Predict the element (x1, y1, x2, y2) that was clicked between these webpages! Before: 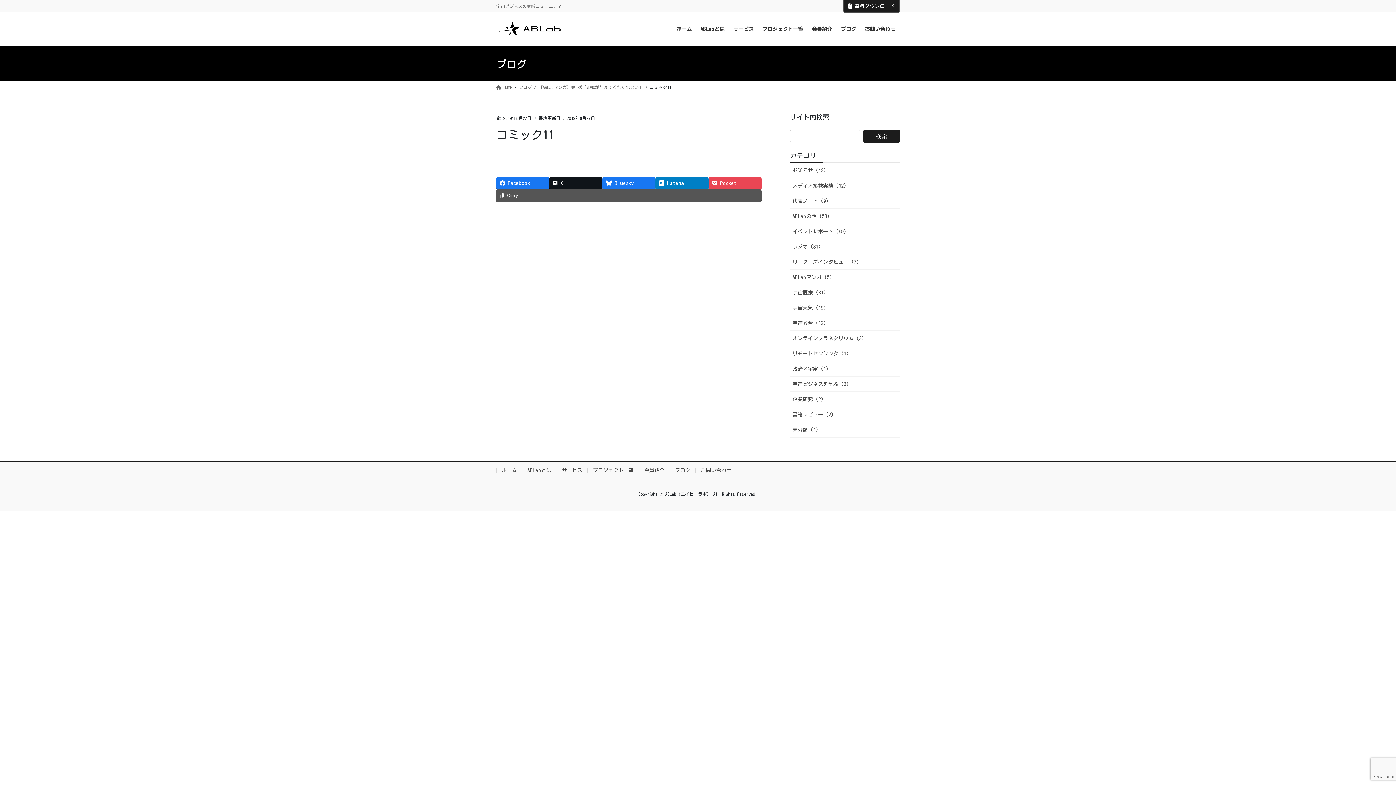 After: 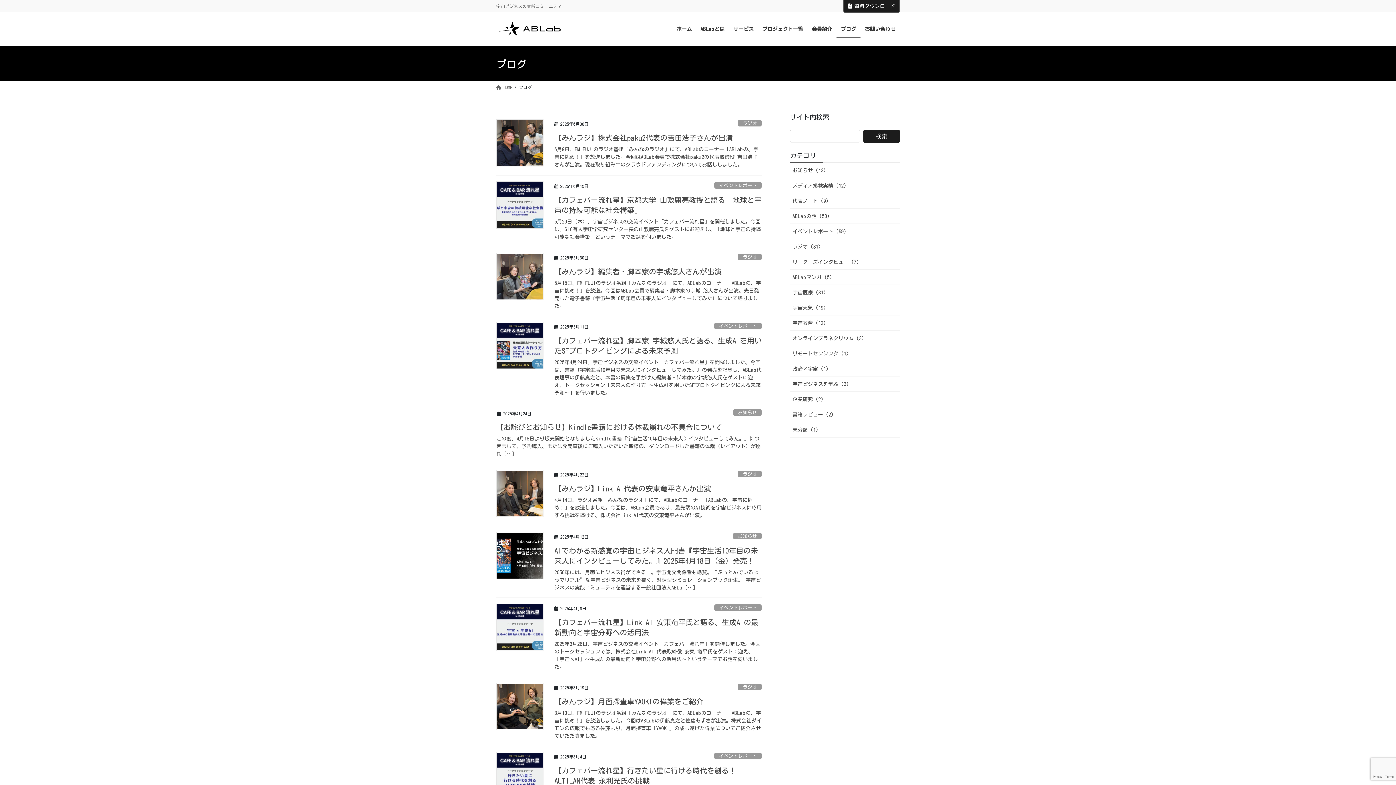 Action: bbox: (518, 84, 532, 90) label: ブログ